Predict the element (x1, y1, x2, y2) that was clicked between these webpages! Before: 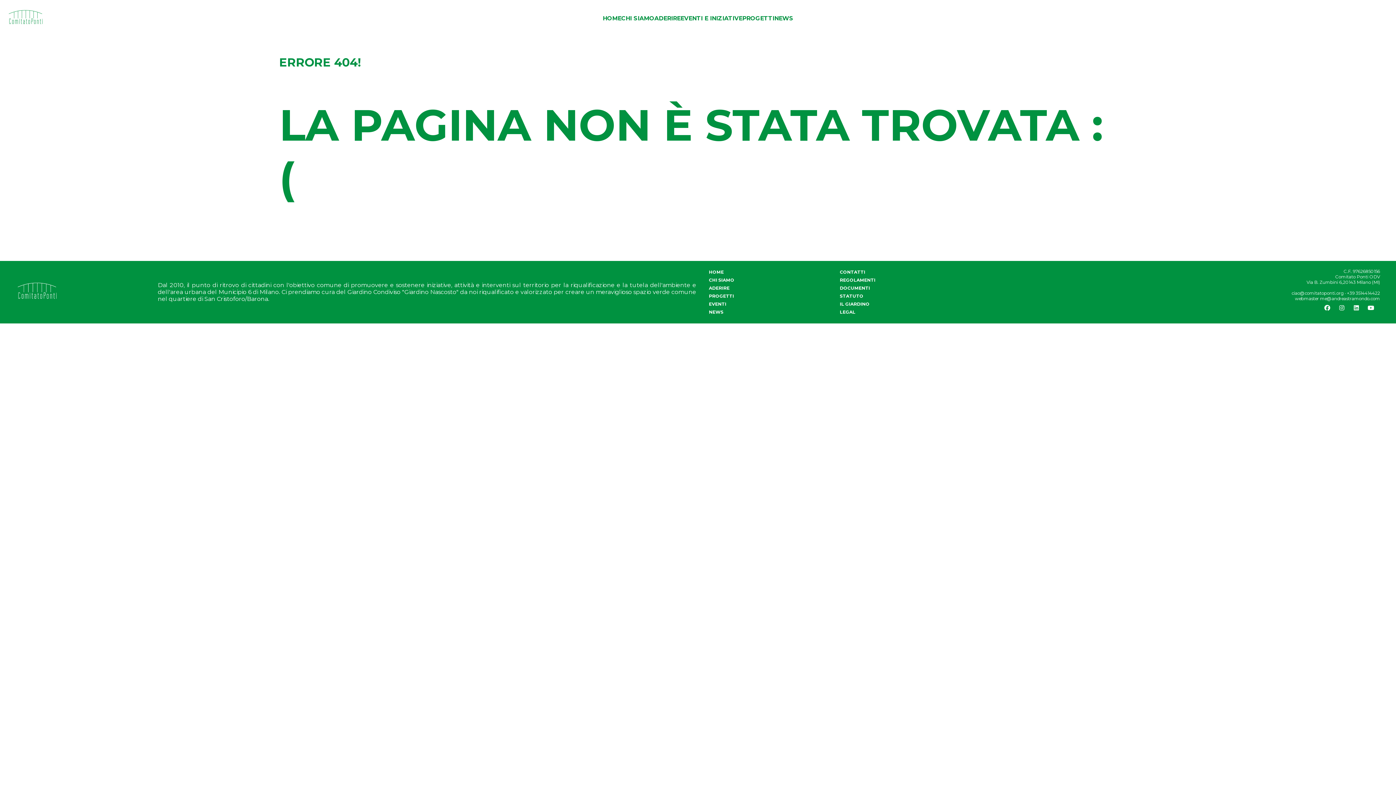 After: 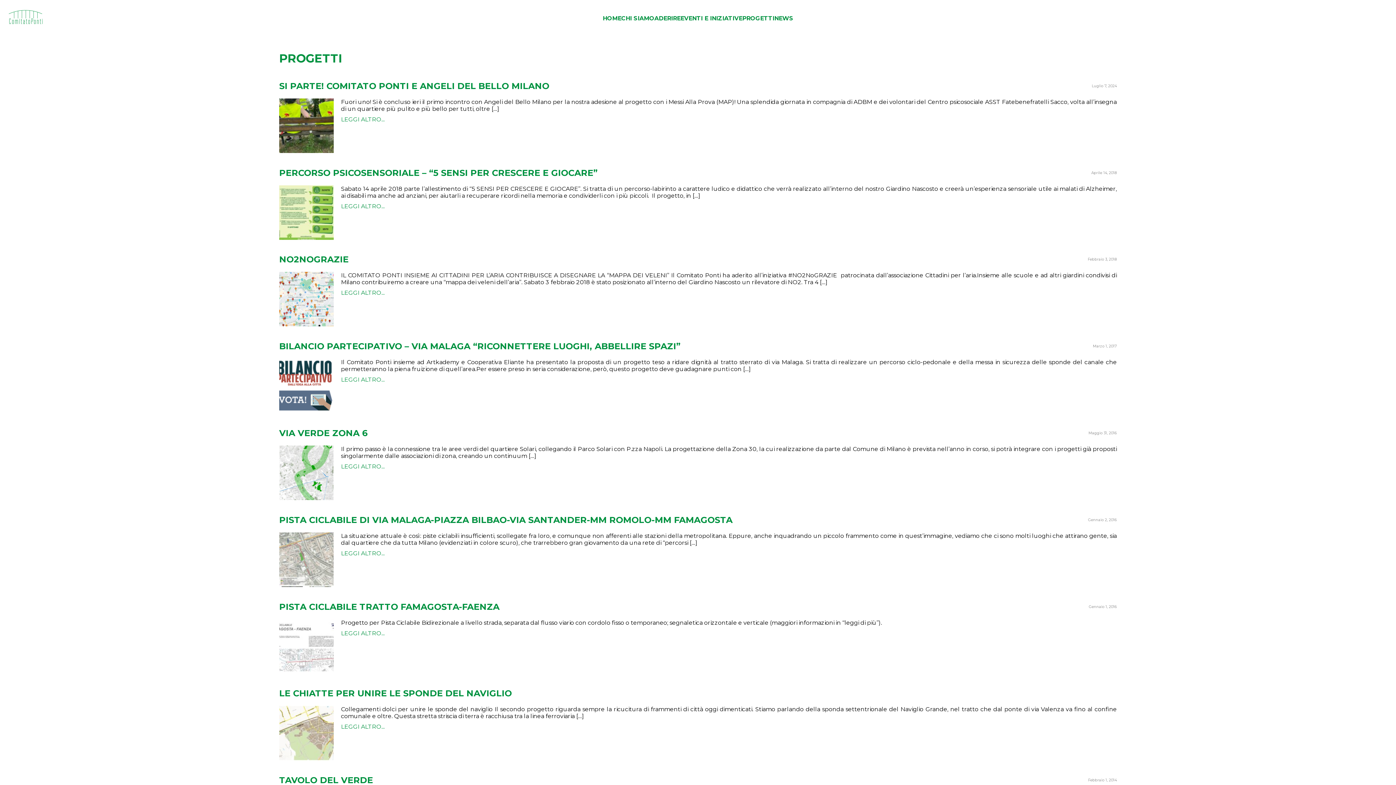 Action: bbox: (742, 14, 774, 21) label: PROGETTI